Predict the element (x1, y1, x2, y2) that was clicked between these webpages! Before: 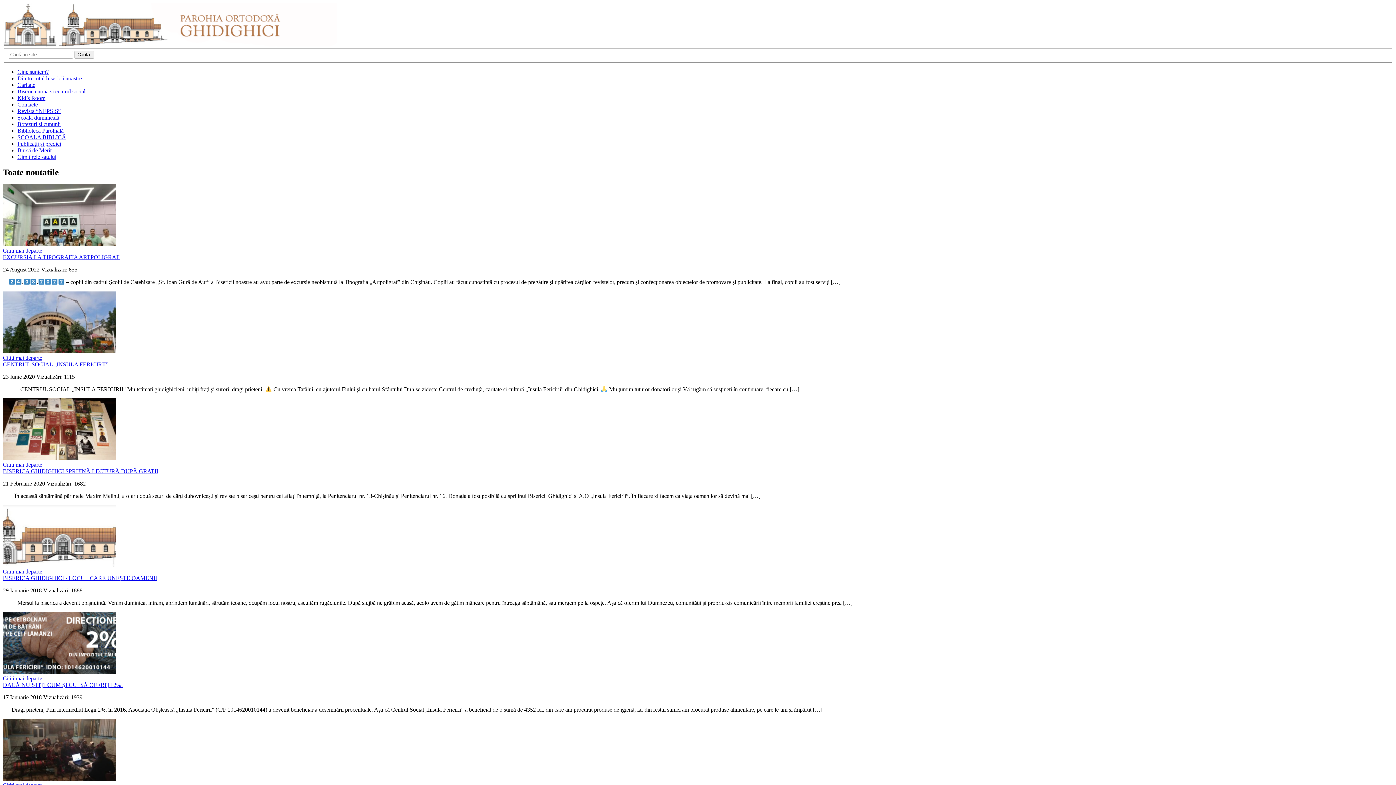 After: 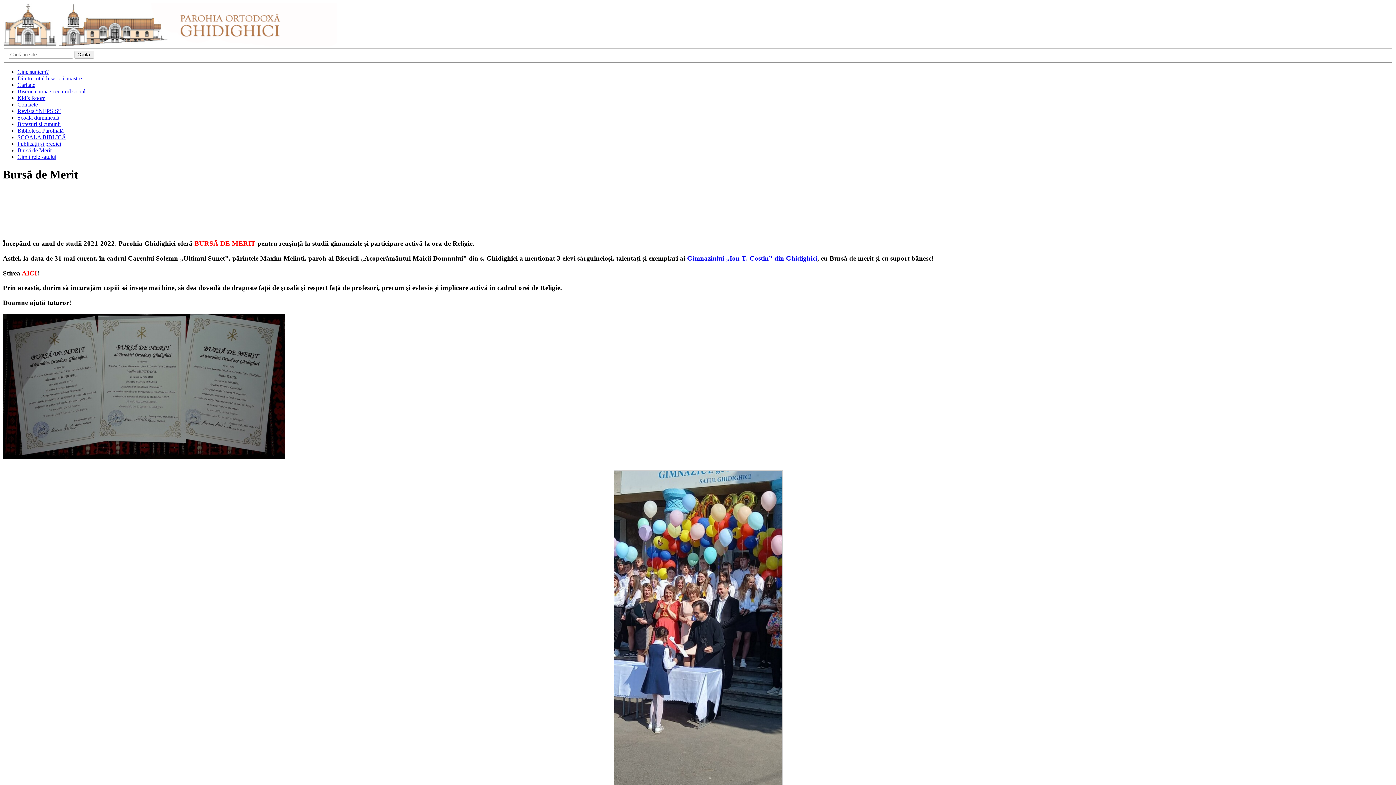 Action: label: Bursă de Merit bbox: (17, 147, 51, 153)